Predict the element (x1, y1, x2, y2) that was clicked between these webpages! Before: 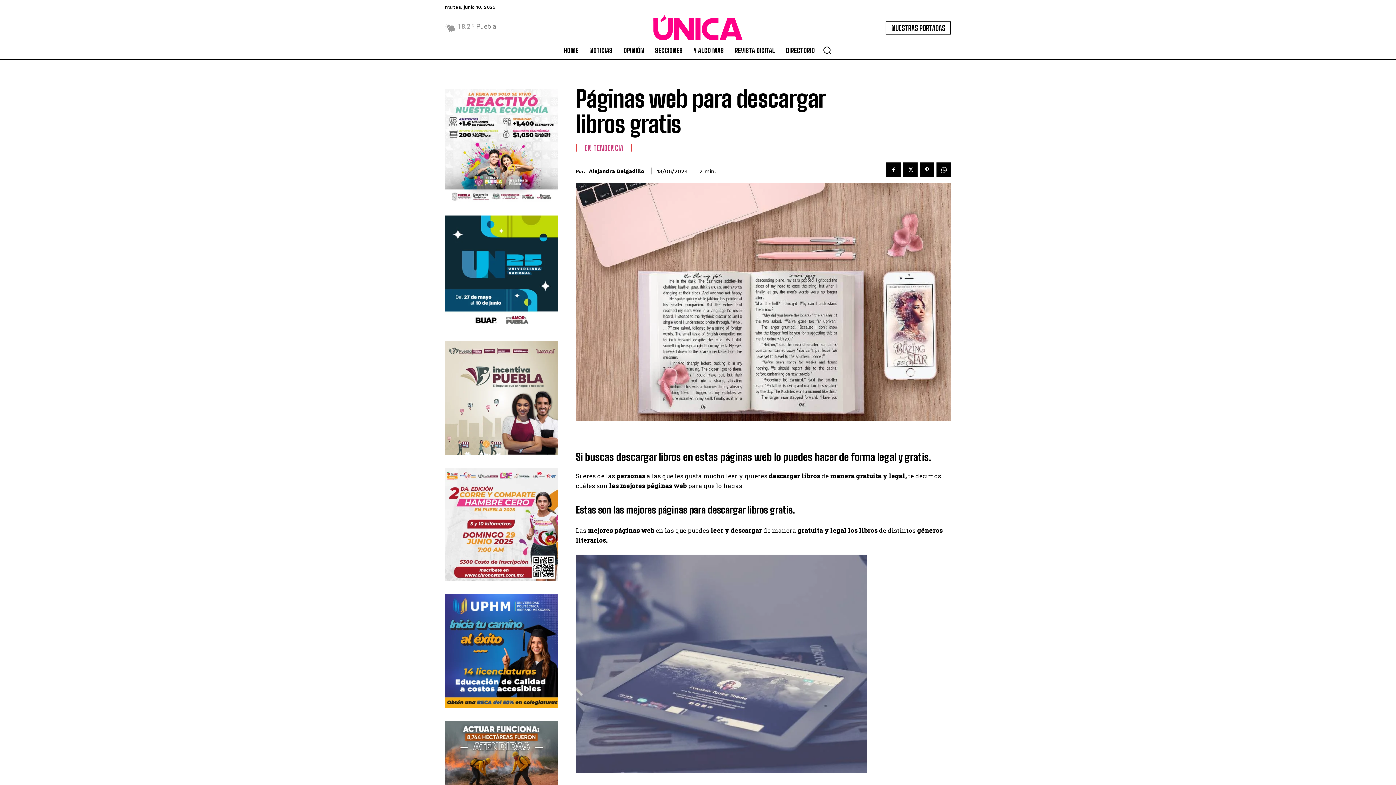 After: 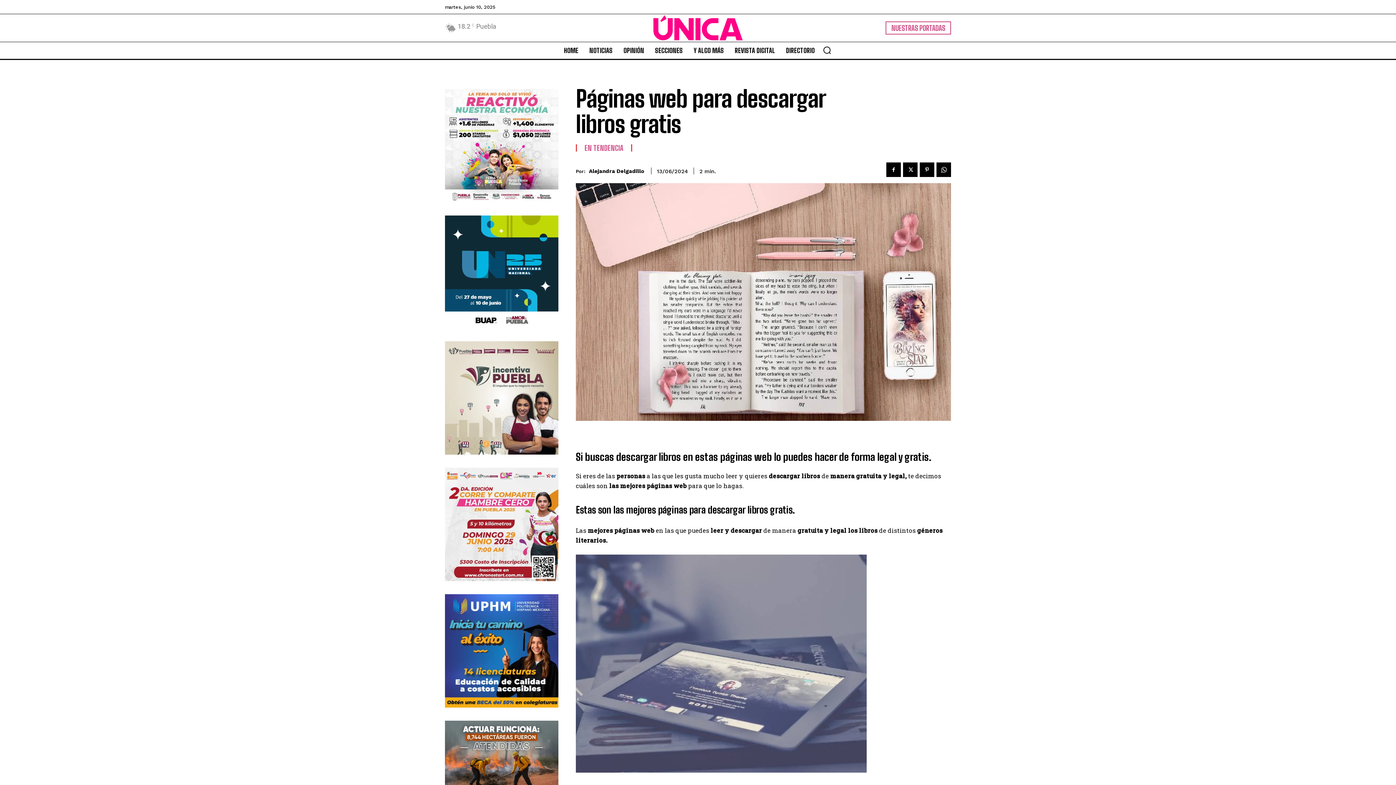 Action: bbox: (885, 21, 951, 34) label: NUESTRAS PORTADAS